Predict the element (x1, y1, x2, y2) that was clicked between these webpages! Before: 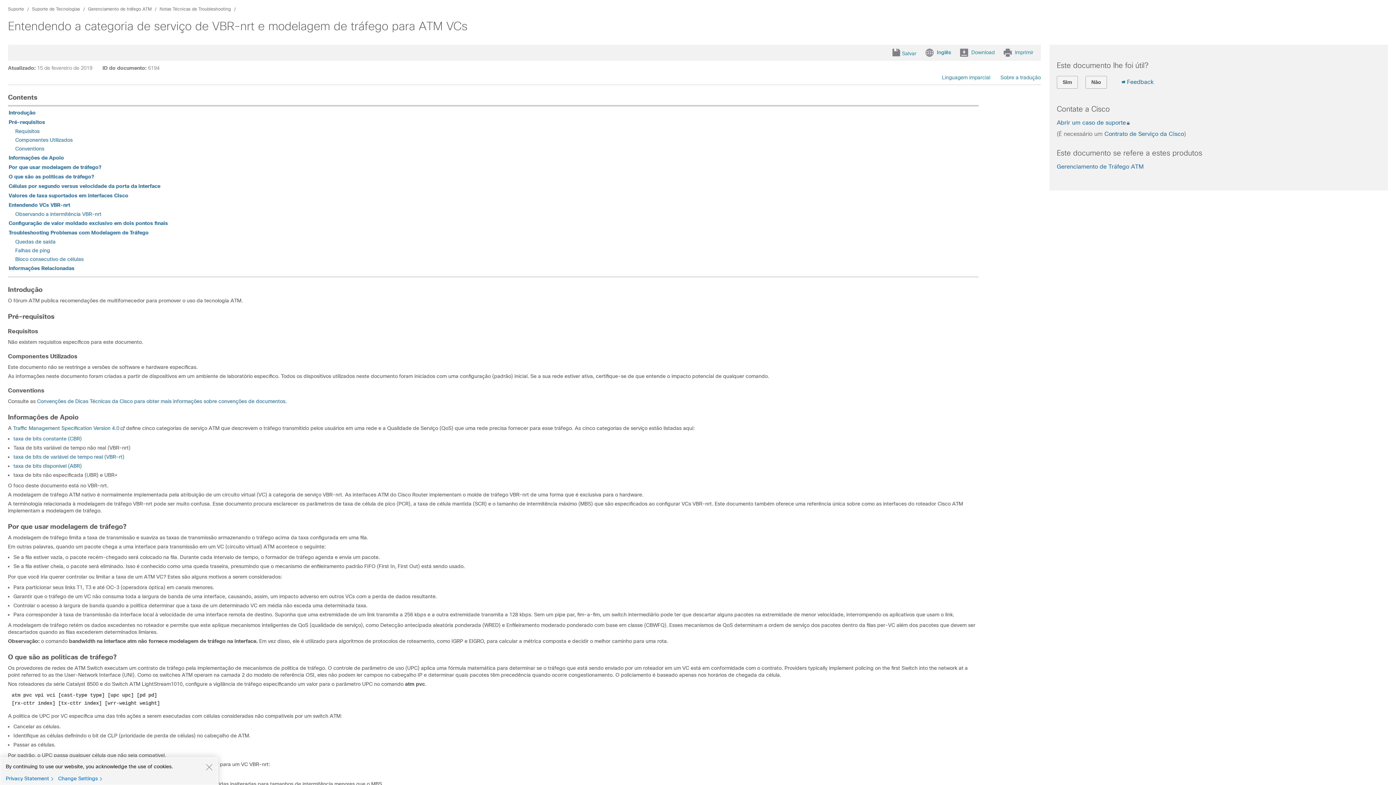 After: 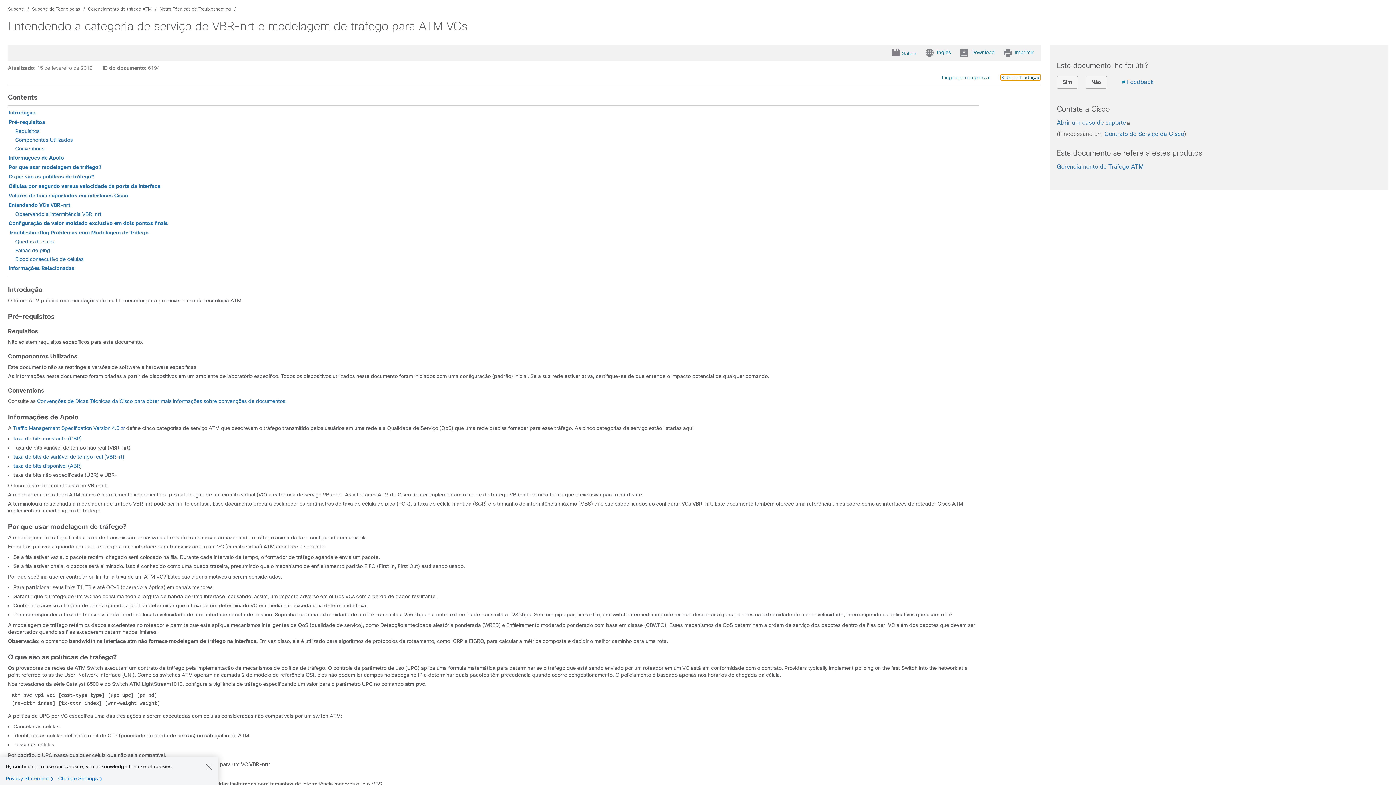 Action: bbox: (1000, 74, 1041, 80) label: Sobre a tradução